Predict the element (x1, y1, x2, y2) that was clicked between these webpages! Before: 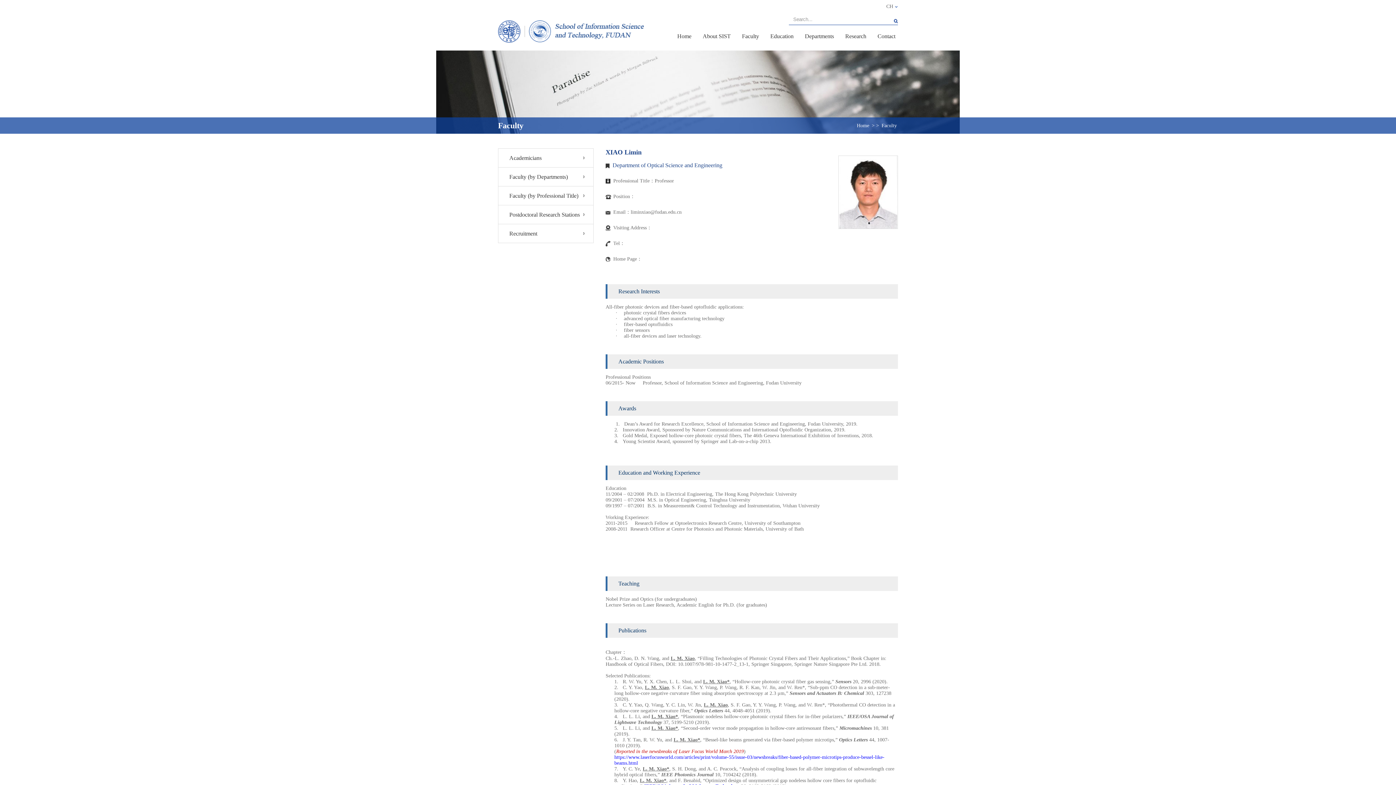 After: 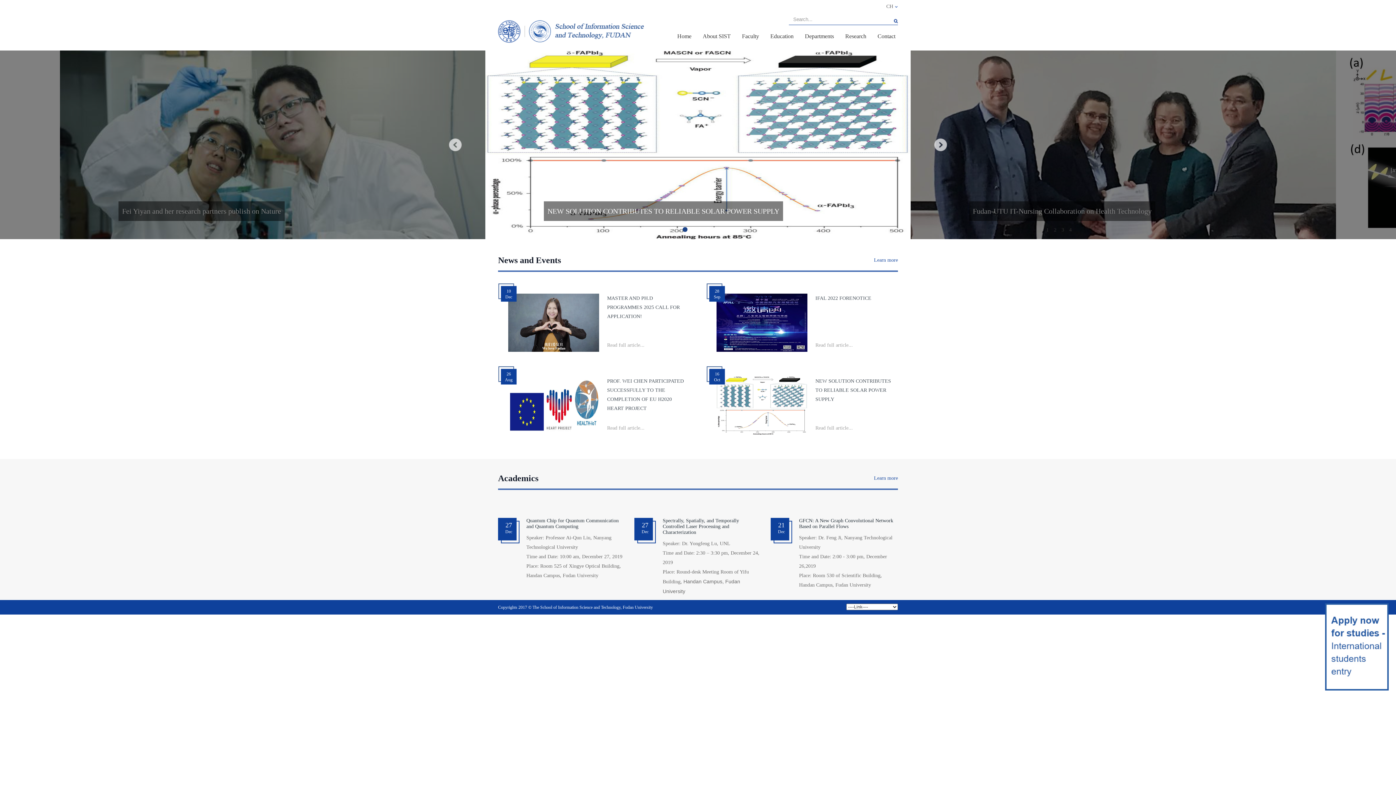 Action: label: Home  bbox: (856, 122, 872, 128)